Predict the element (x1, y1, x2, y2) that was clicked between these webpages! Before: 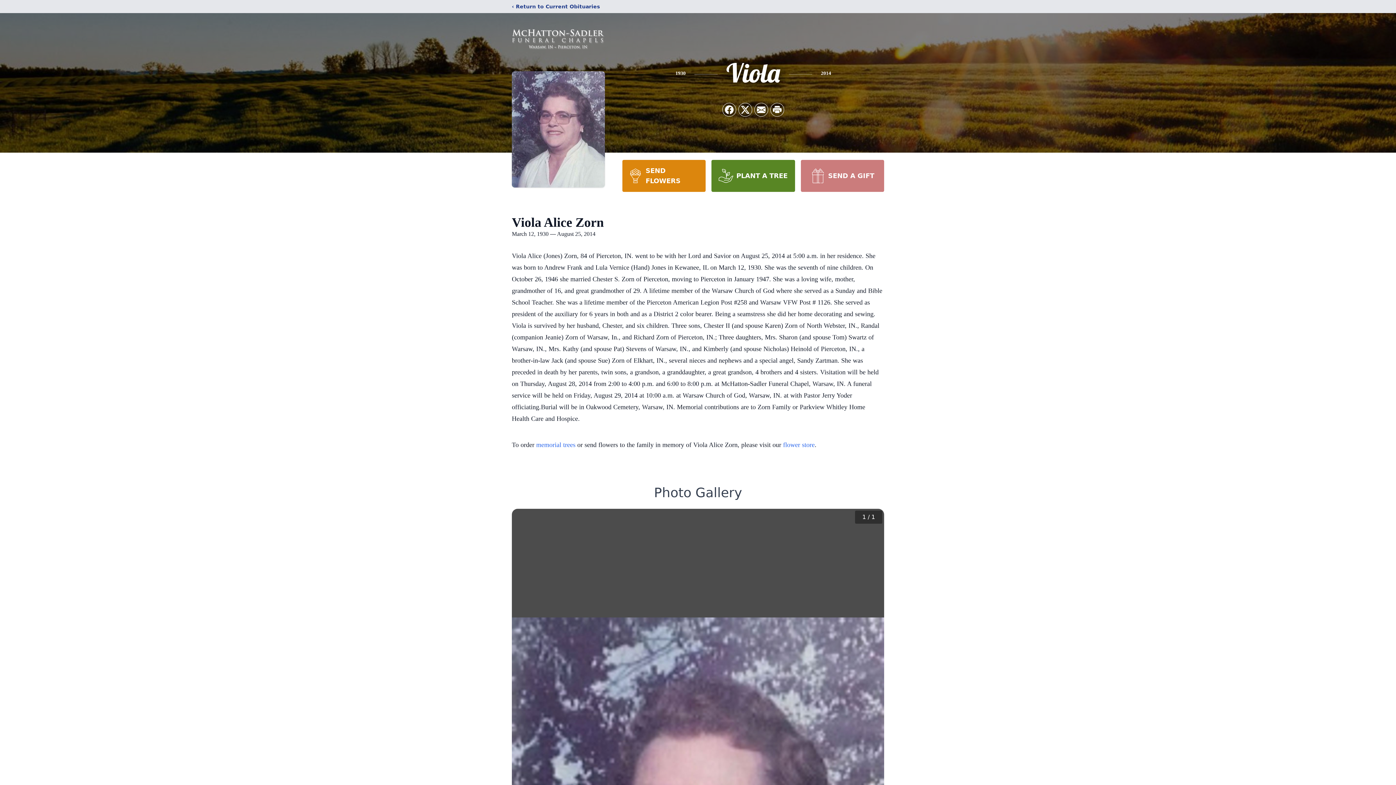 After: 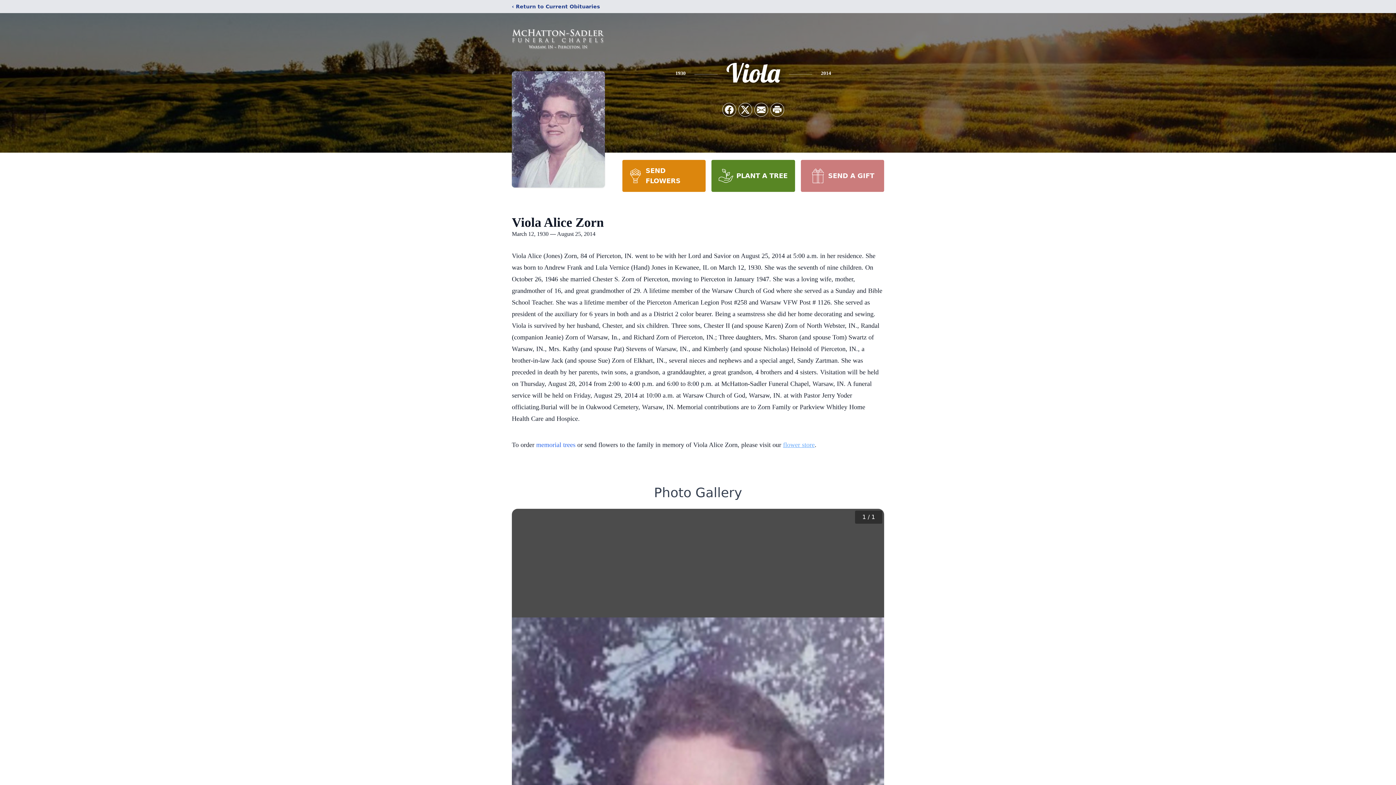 Action: bbox: (783, 441, 814, 448) label: flower store